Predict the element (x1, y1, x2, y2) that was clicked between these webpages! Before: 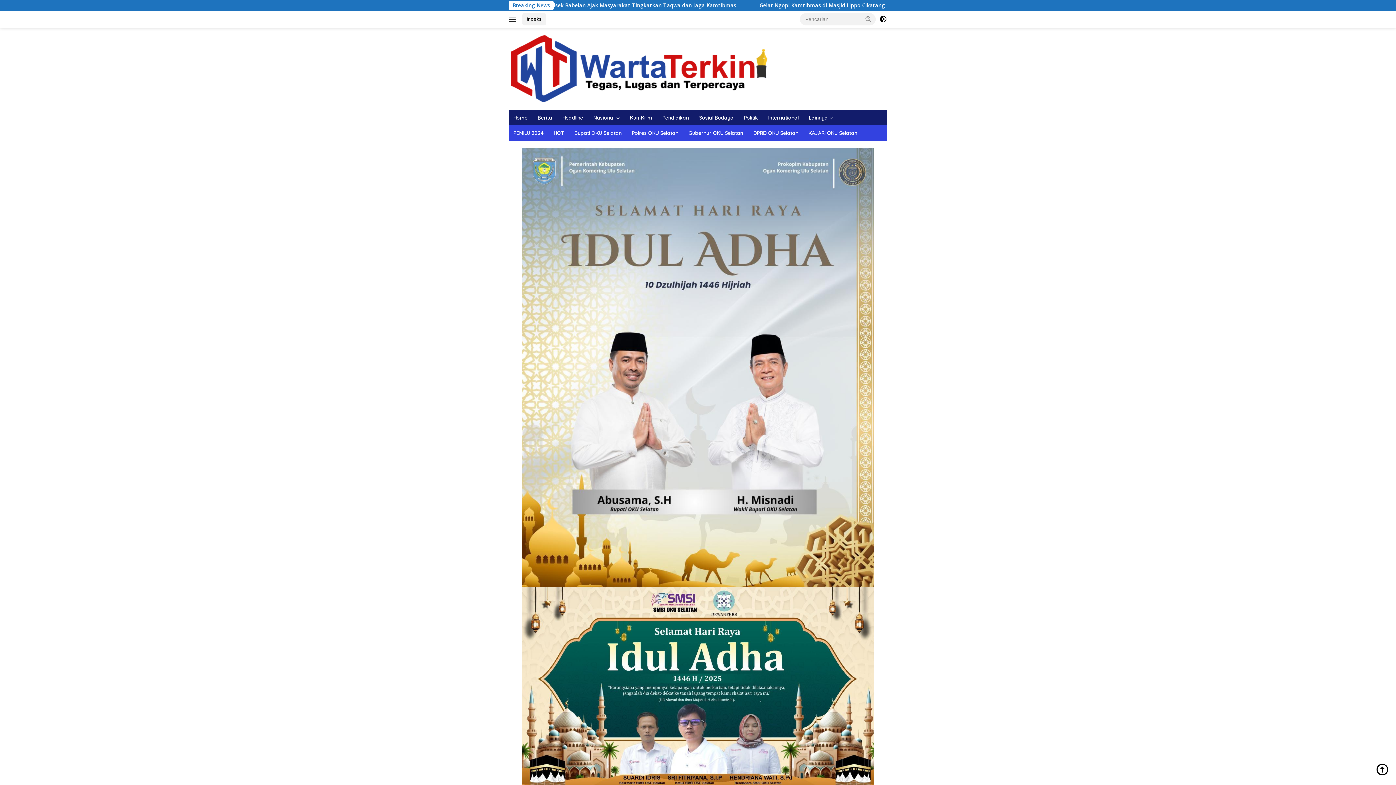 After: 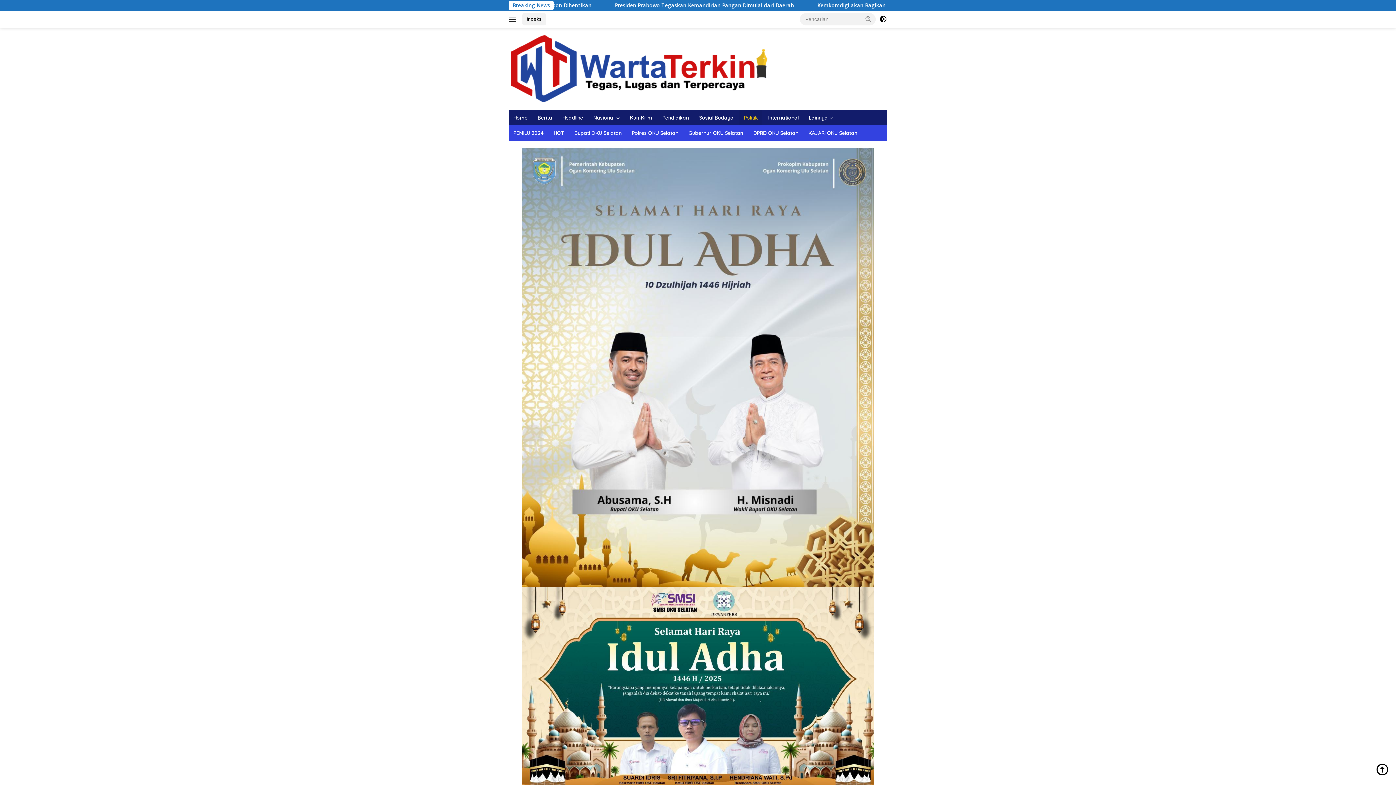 Action: label: Politik bbox: (739, 110, 762, 125)